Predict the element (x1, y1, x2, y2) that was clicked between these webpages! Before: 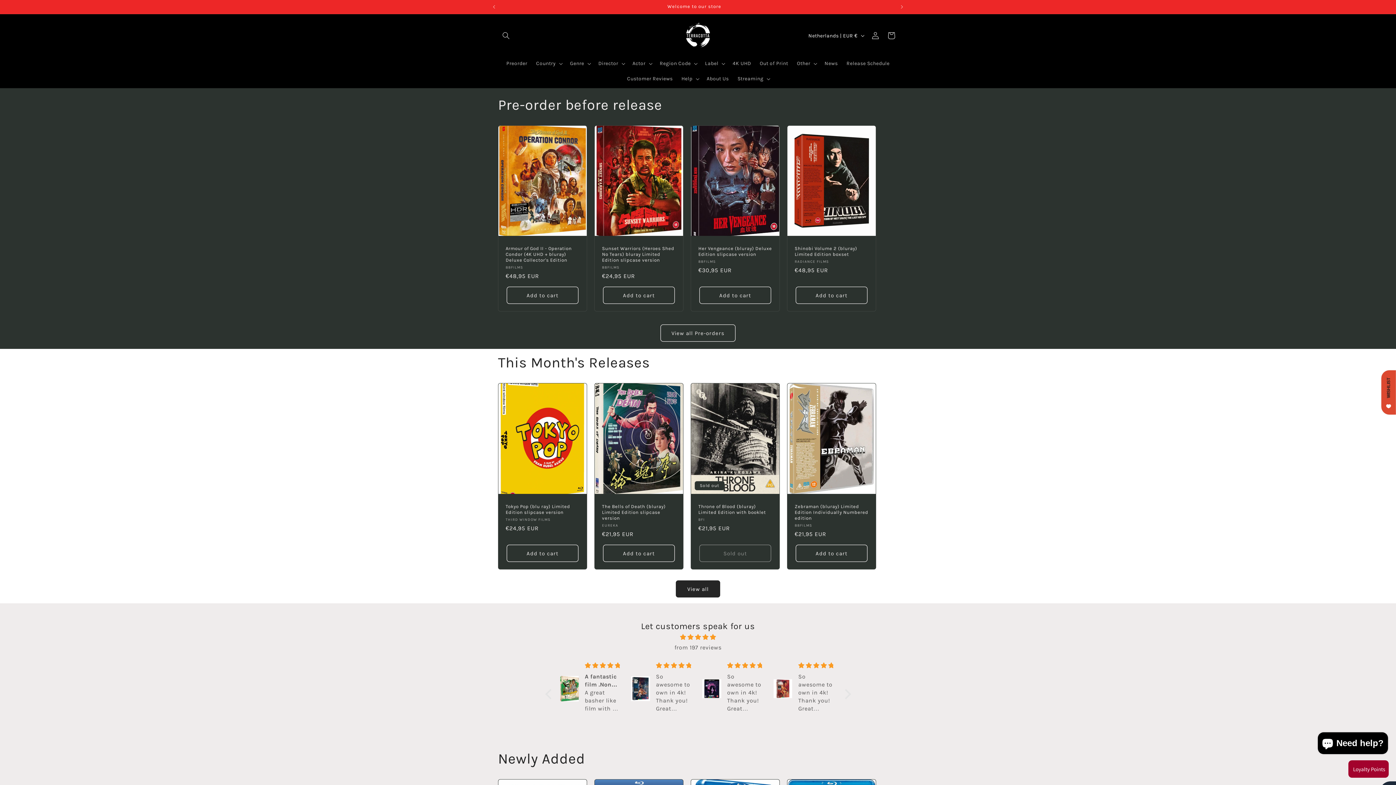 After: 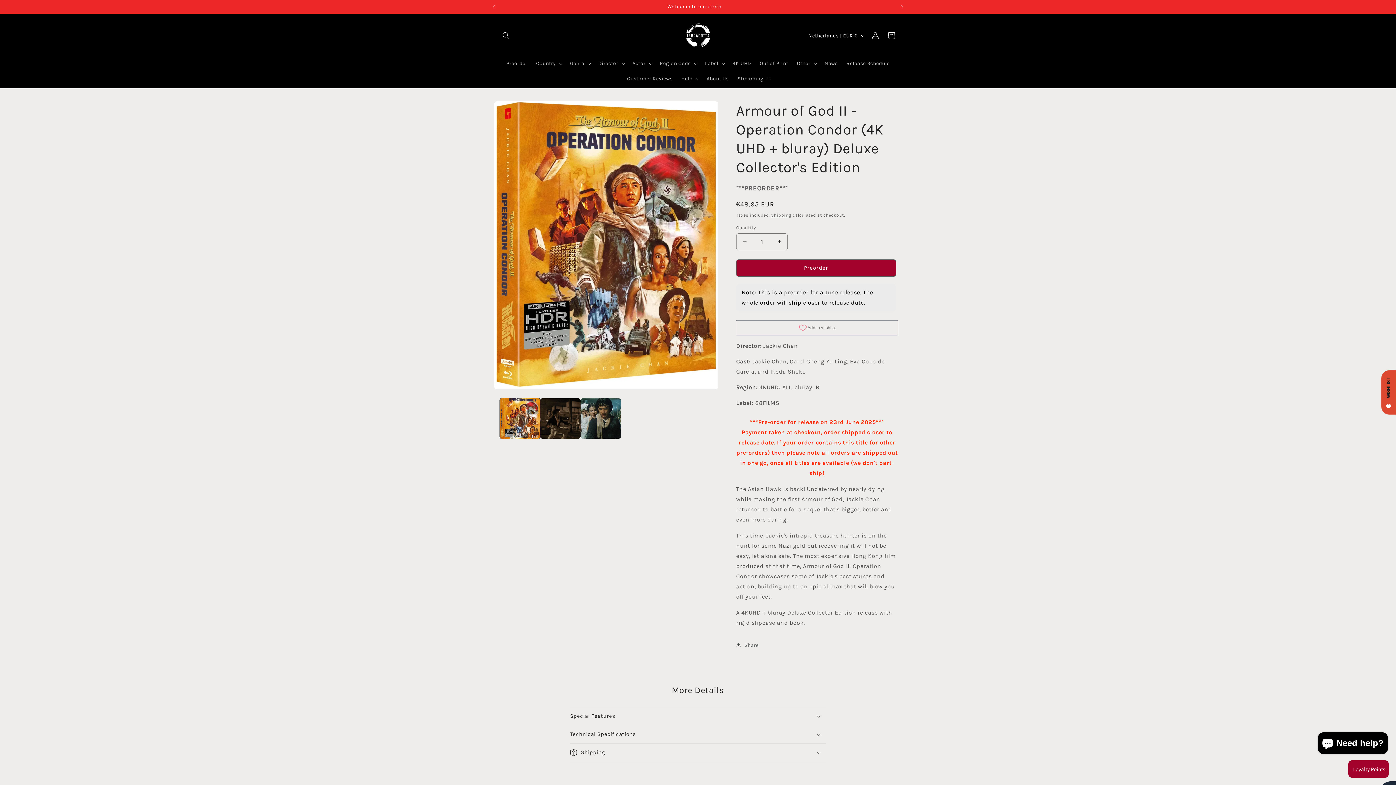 Action: bbox: (505, 245, 579, 263) label: Armour of God II - Operation Condor (4K UHD + bluray) Deluxe Collector's Edition